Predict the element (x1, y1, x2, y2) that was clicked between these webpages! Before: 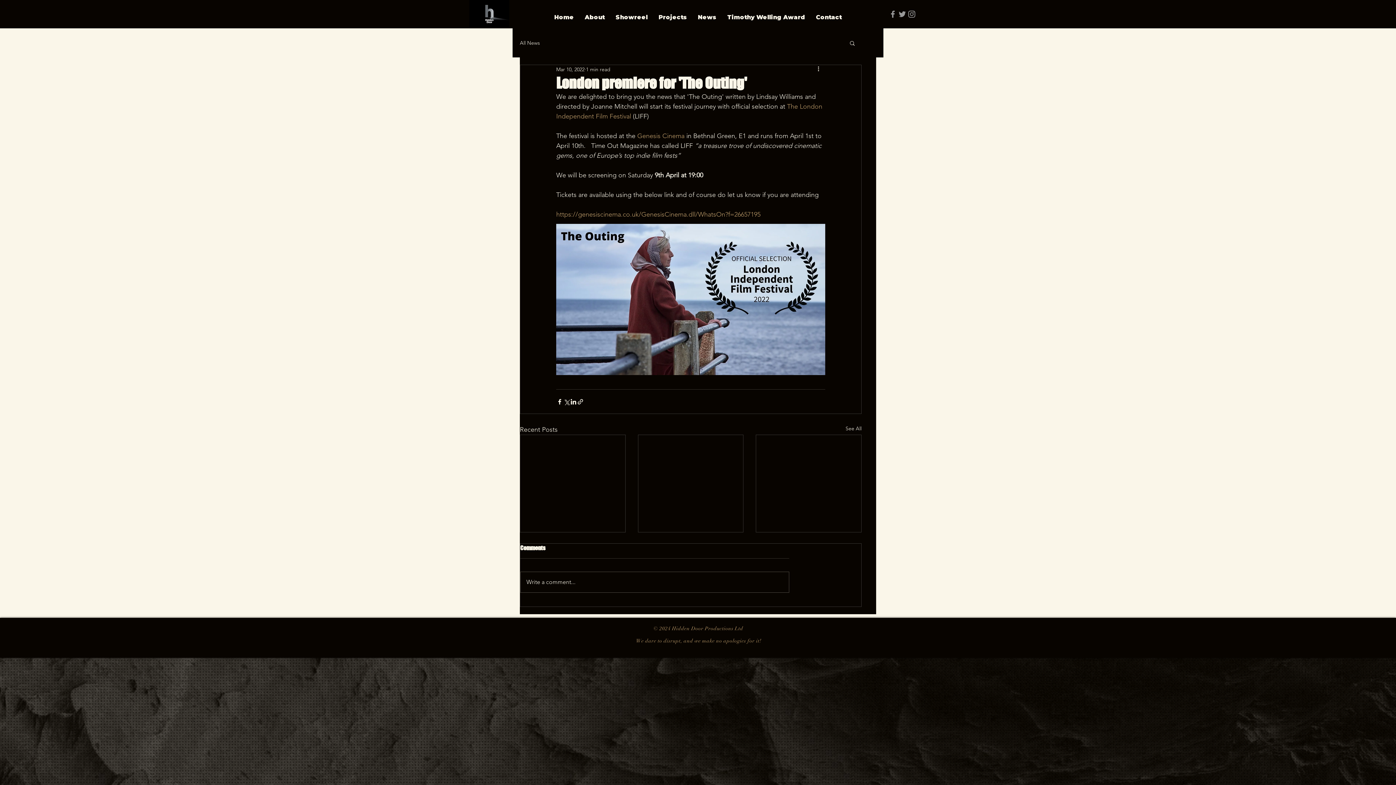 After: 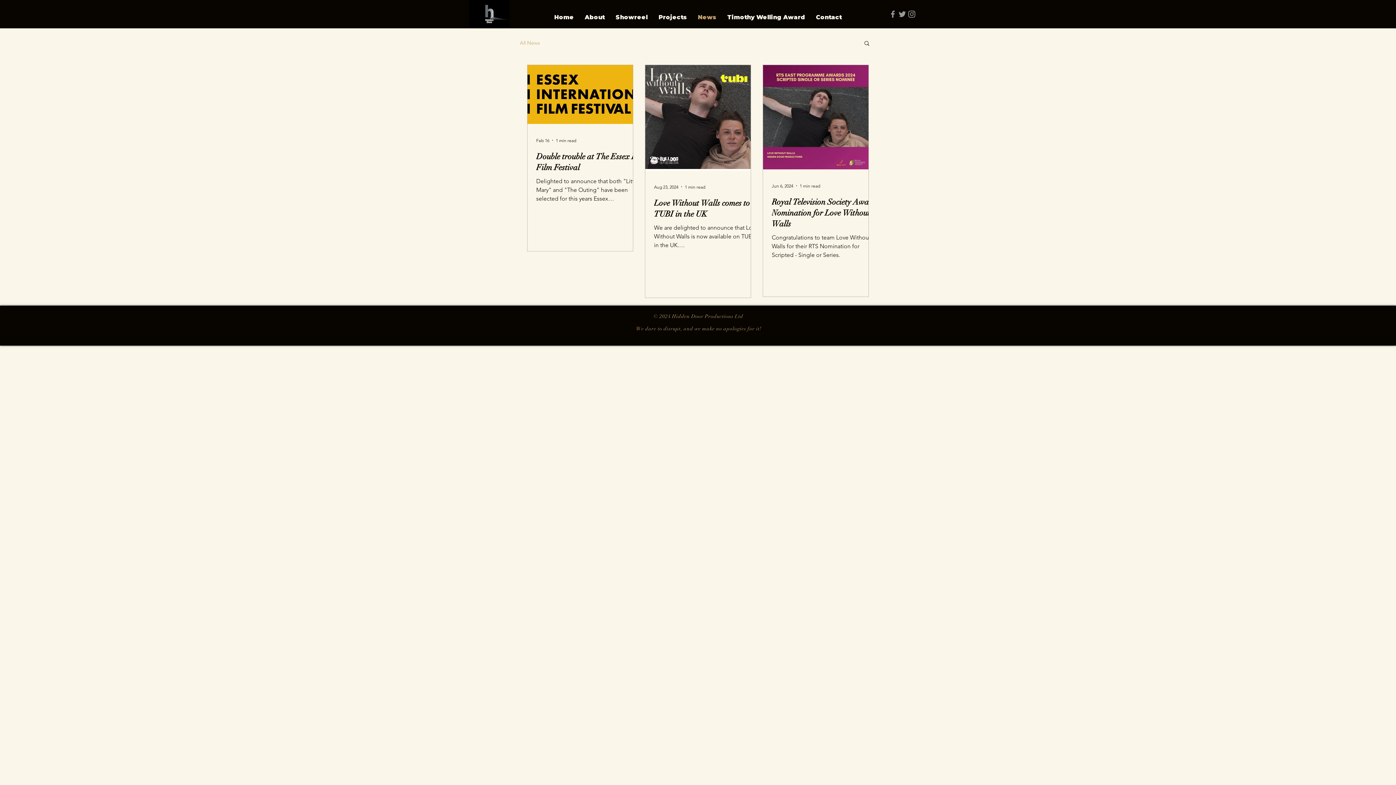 Action: label: See All bbox: (845, 425, 861, 435)